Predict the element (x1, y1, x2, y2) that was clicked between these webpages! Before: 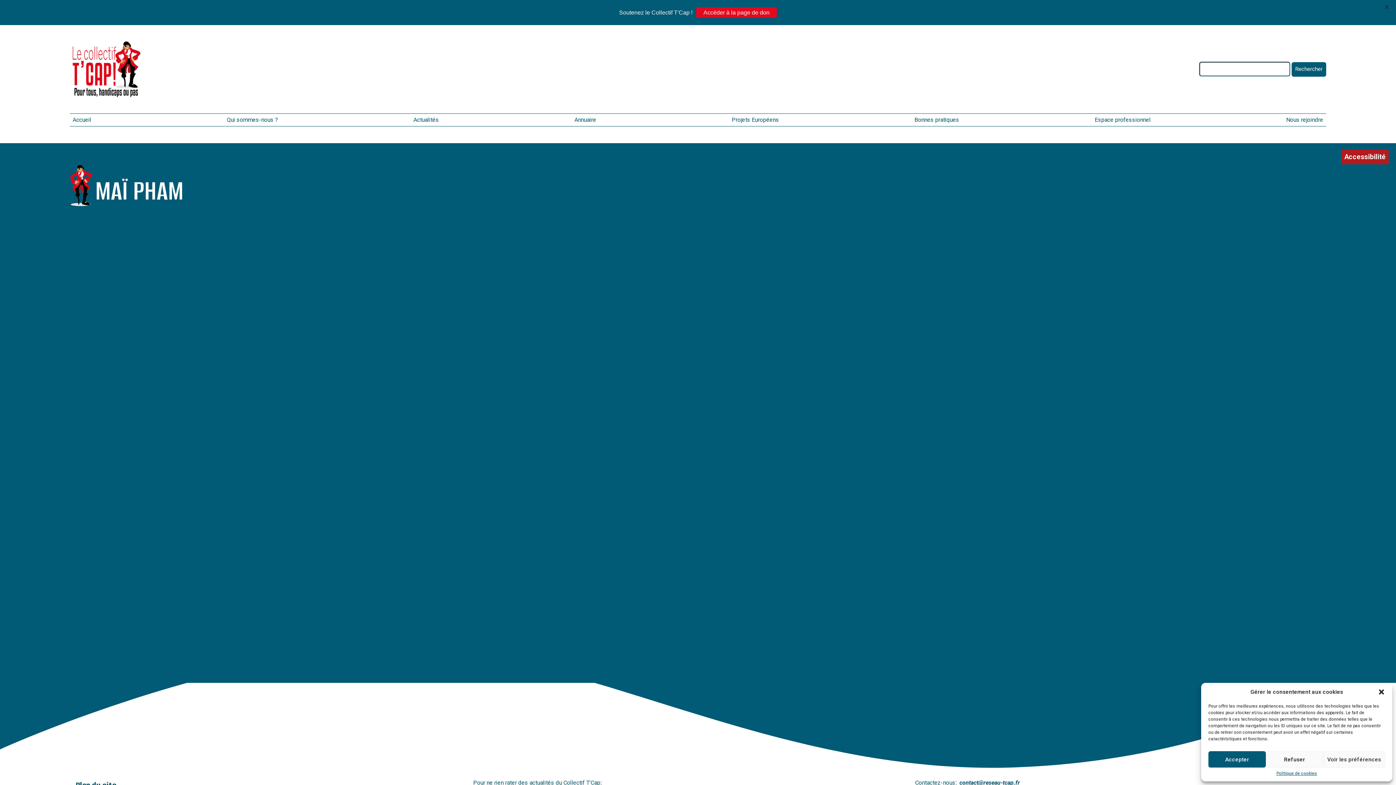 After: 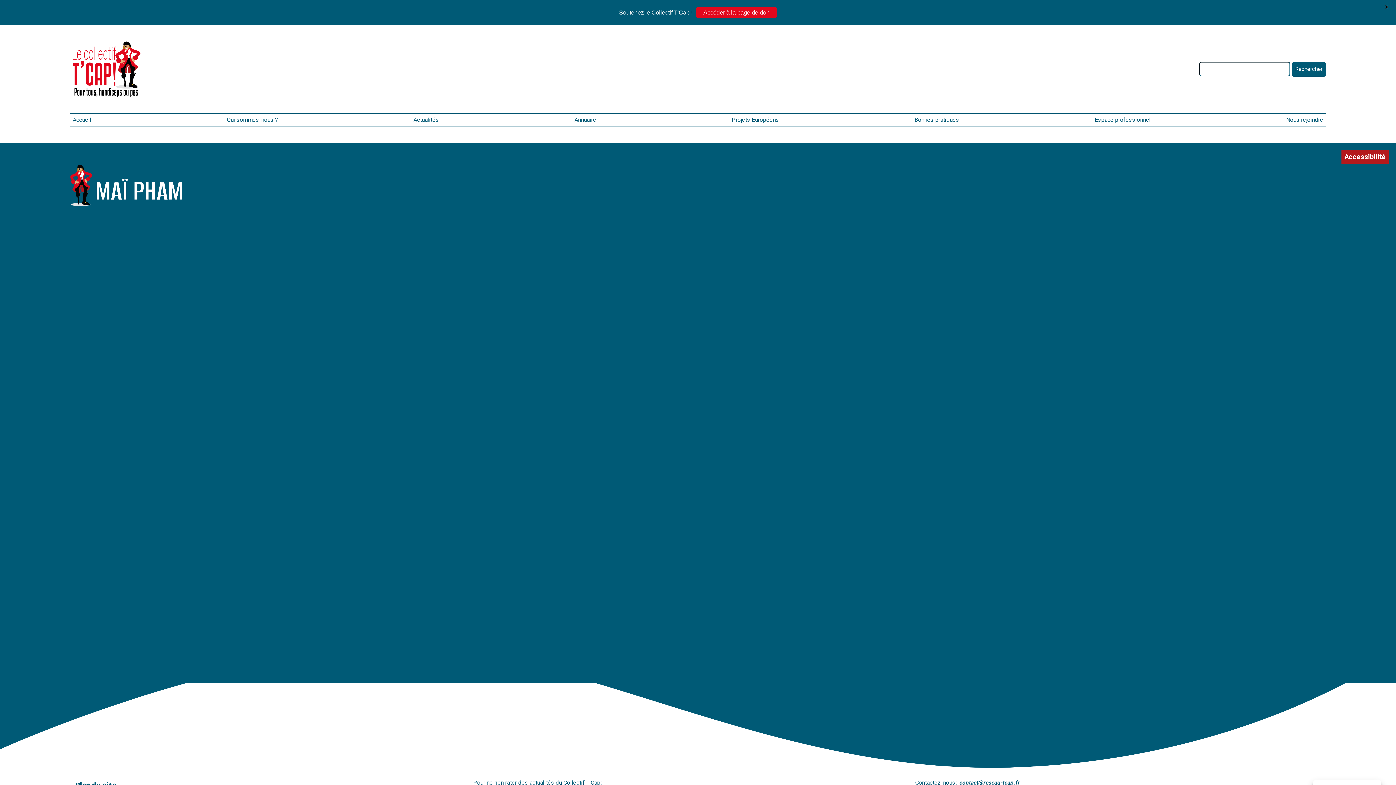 Action: bbox: (1378, 688, 1385, 696) label: Fermer la boîte de dialogue